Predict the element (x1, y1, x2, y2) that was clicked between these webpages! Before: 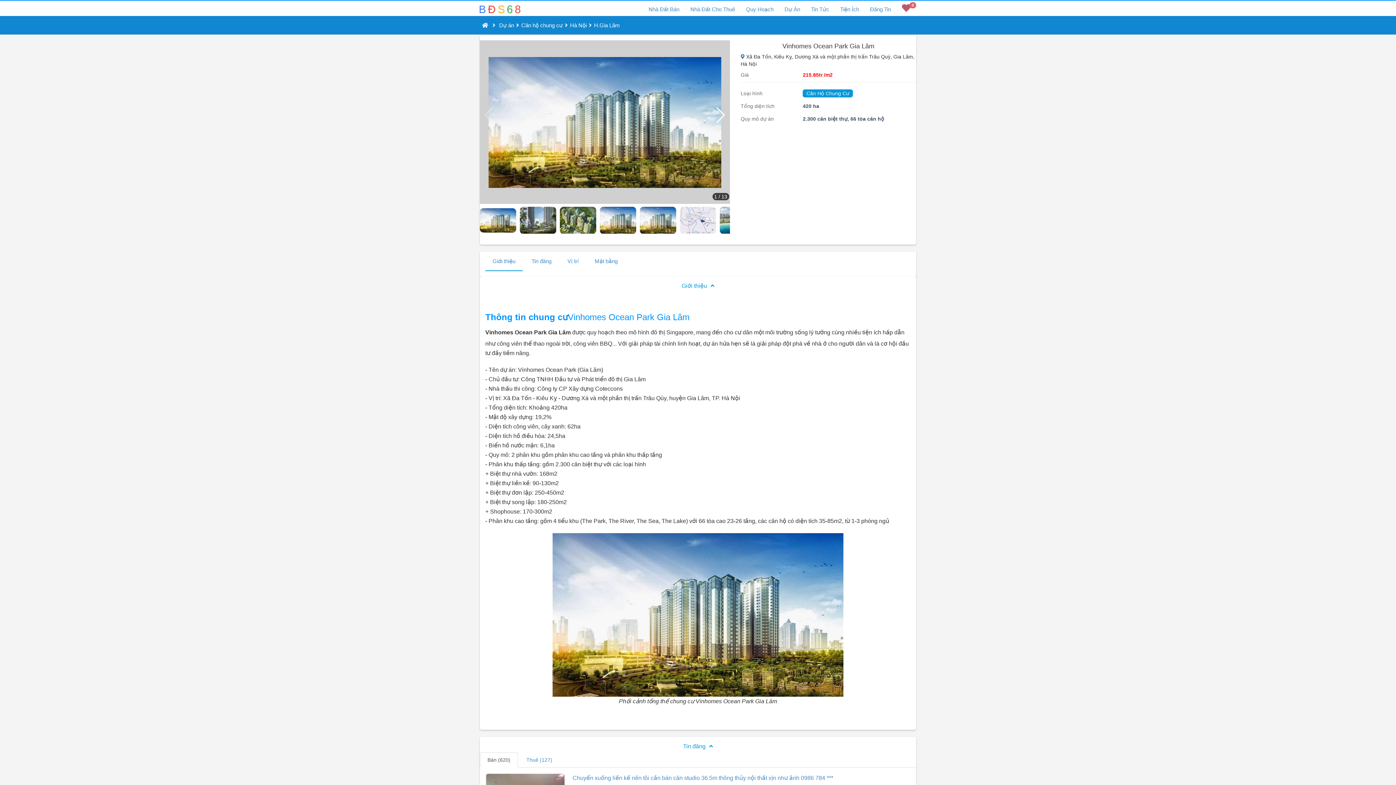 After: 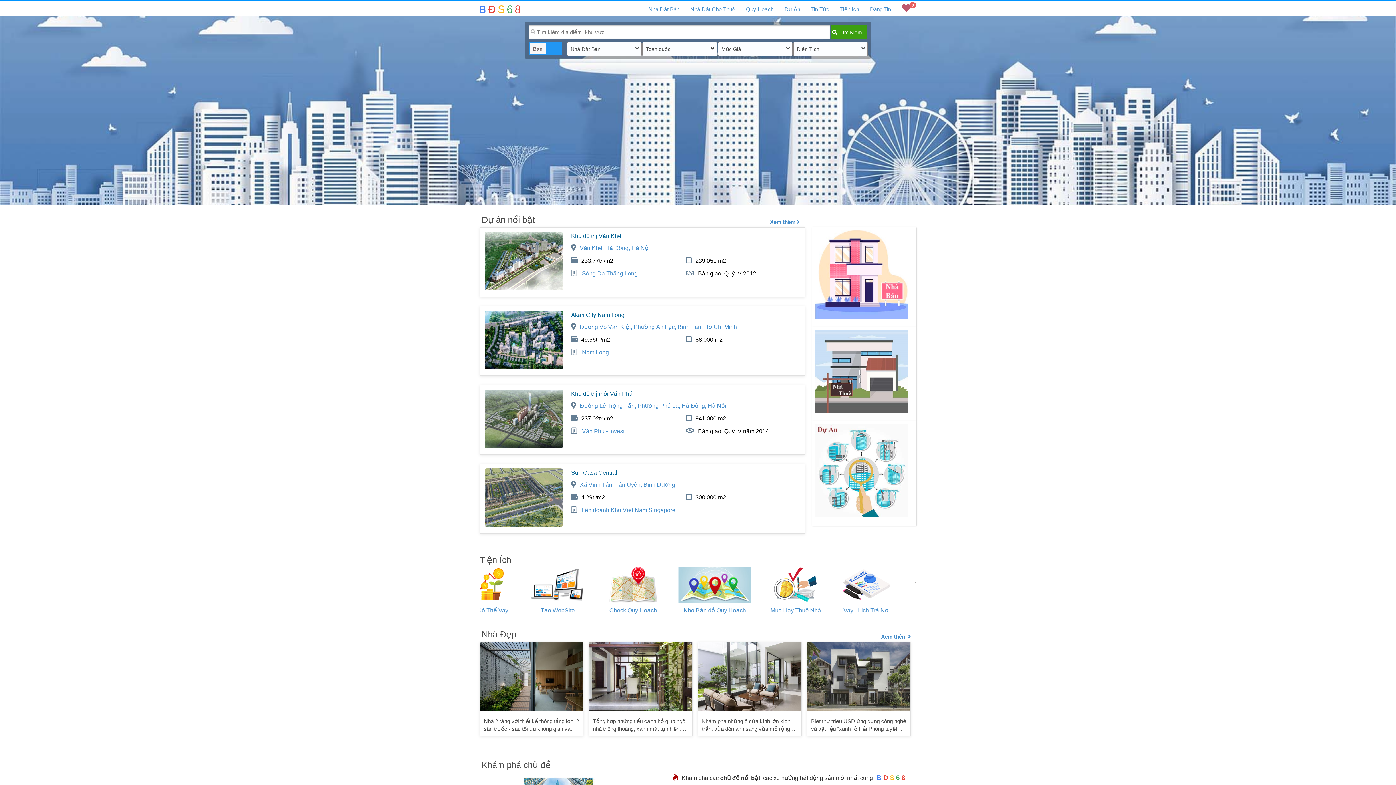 Action: bbox: (480, 22, 490, 28)